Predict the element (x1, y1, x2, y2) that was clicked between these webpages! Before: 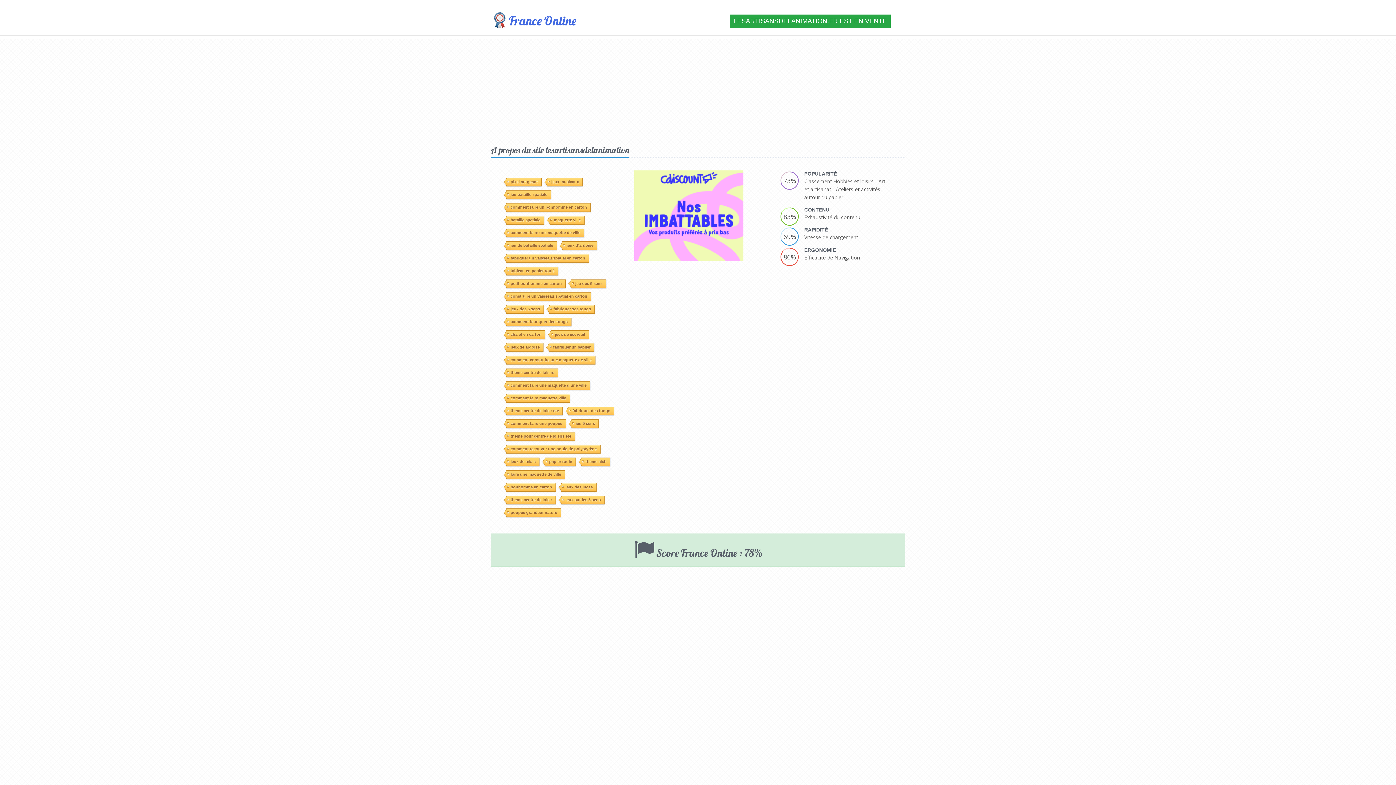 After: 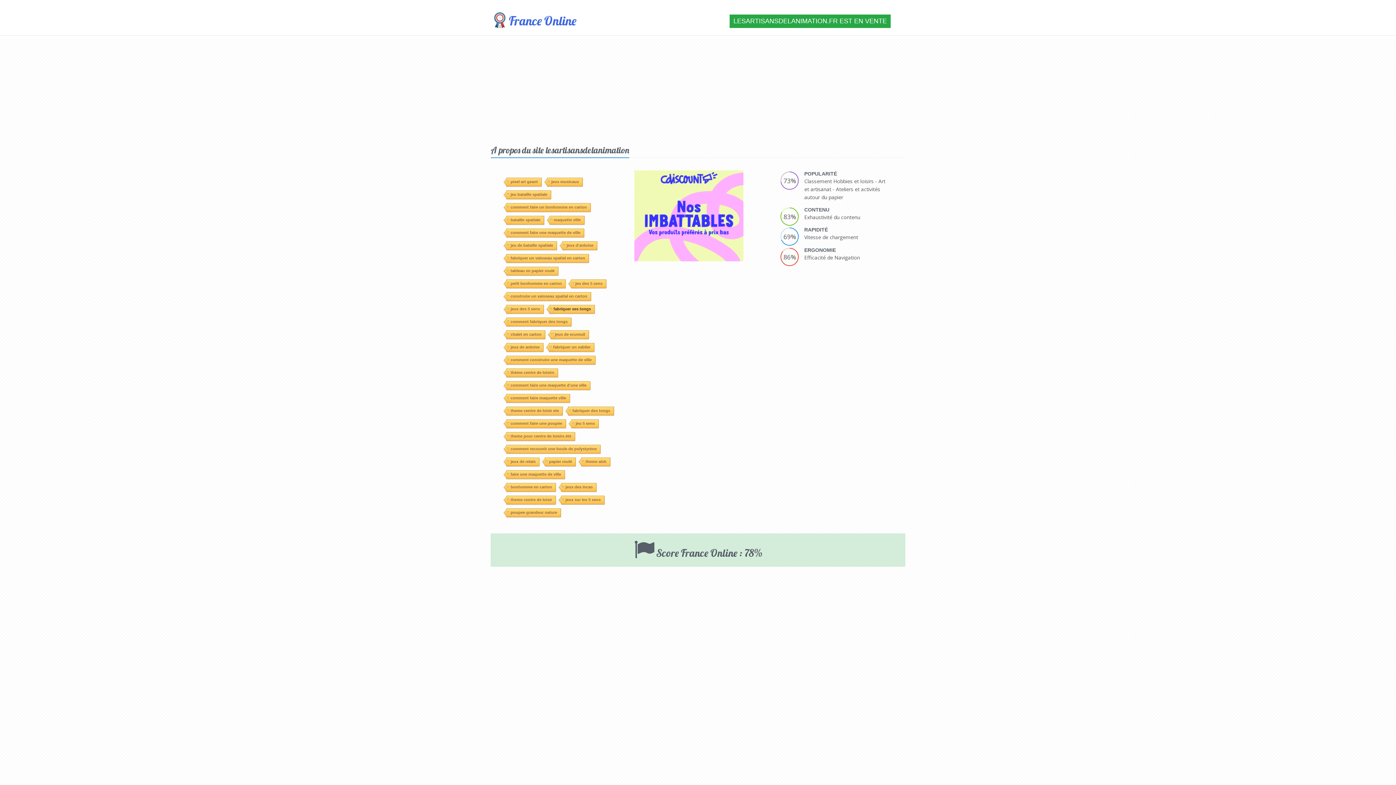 Action: bbox: (549, 202, 594, 210) label: fabriquer ses tongs